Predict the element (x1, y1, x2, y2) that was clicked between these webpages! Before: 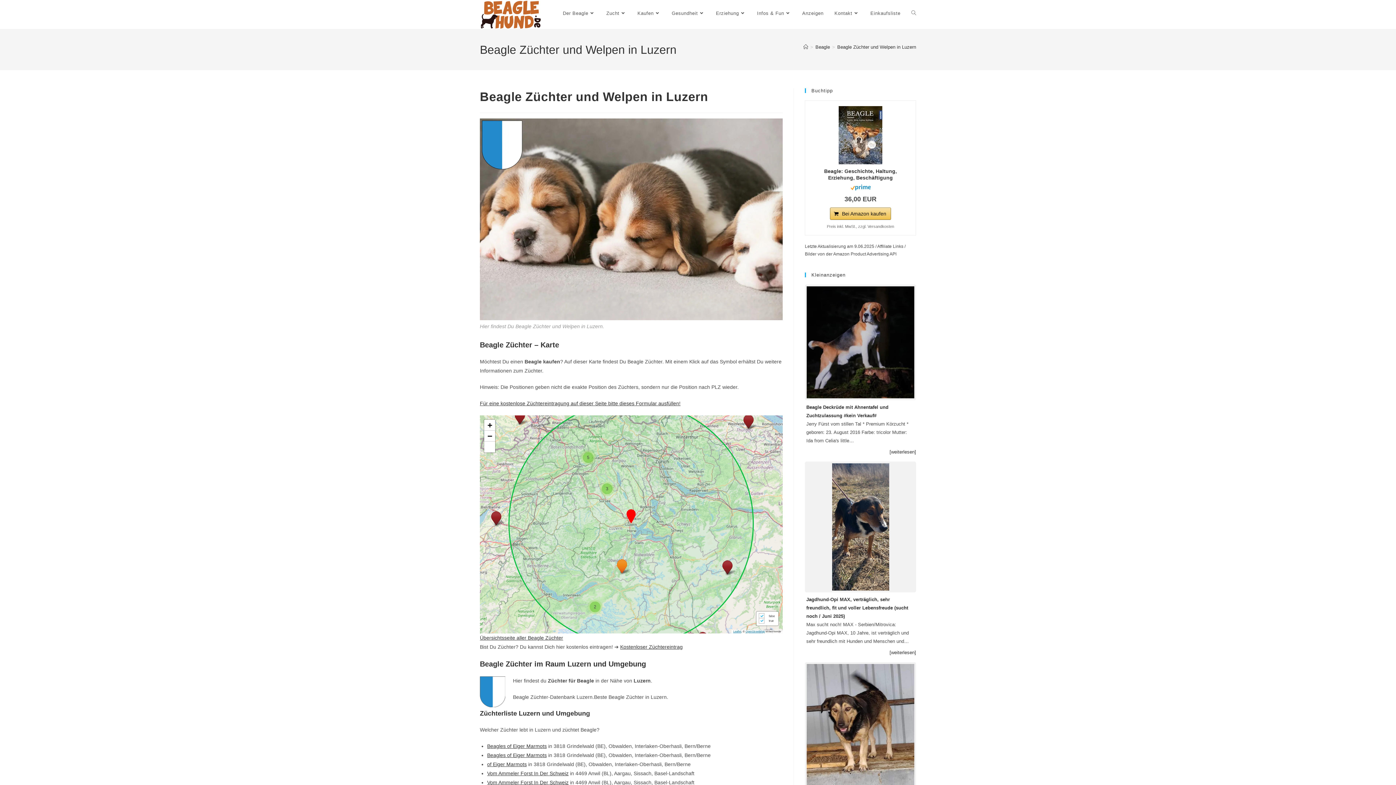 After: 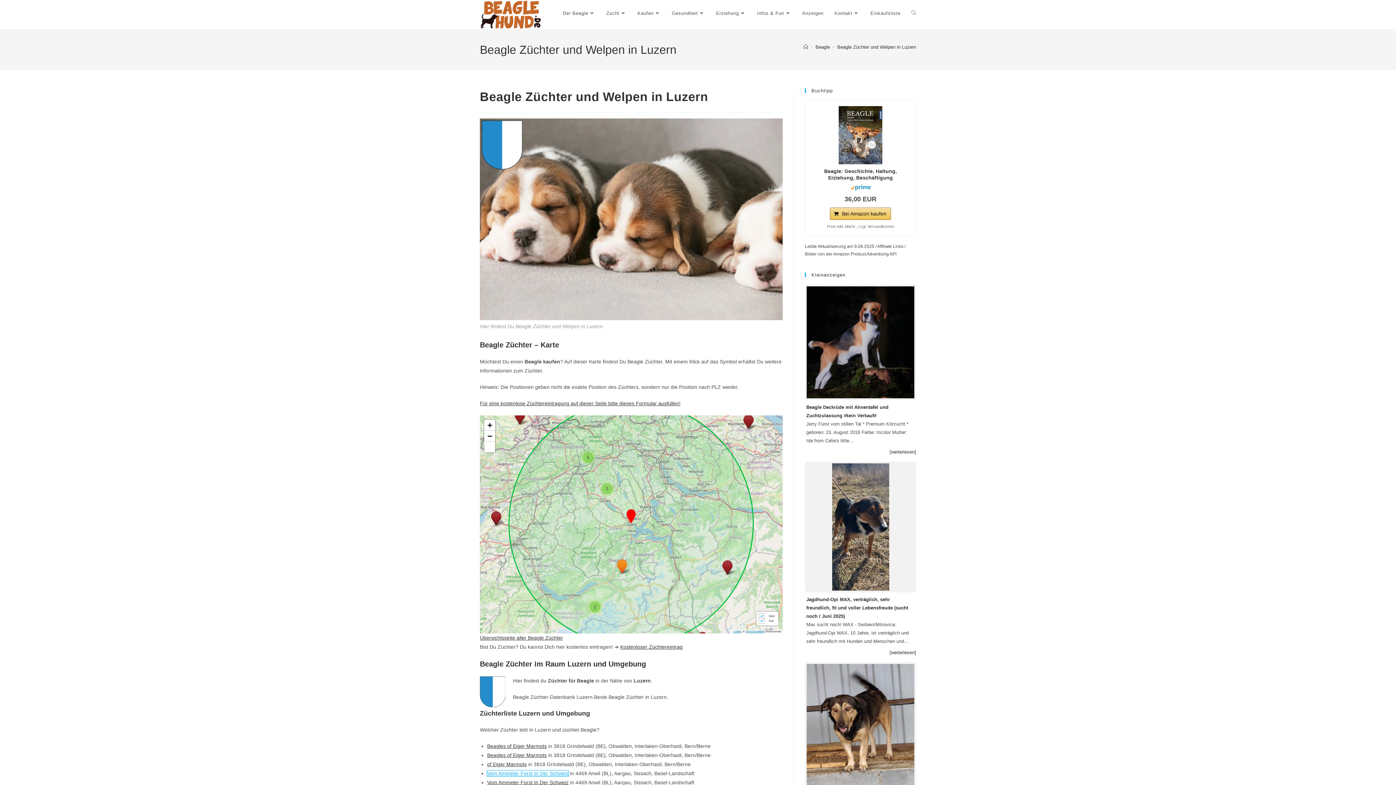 Action: label: Vom Ammeler Forst In Der Schweiz bbox: (487, 771, 568, 776)